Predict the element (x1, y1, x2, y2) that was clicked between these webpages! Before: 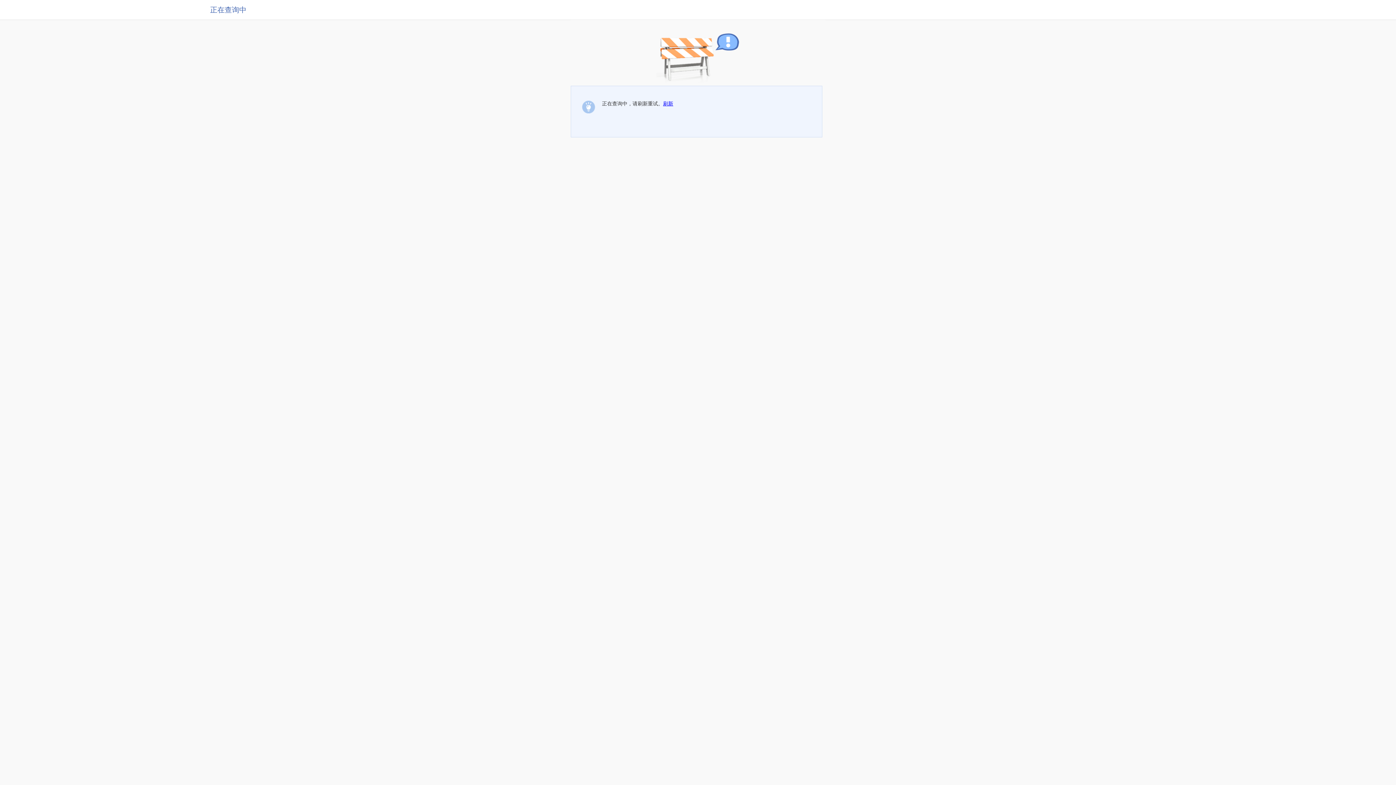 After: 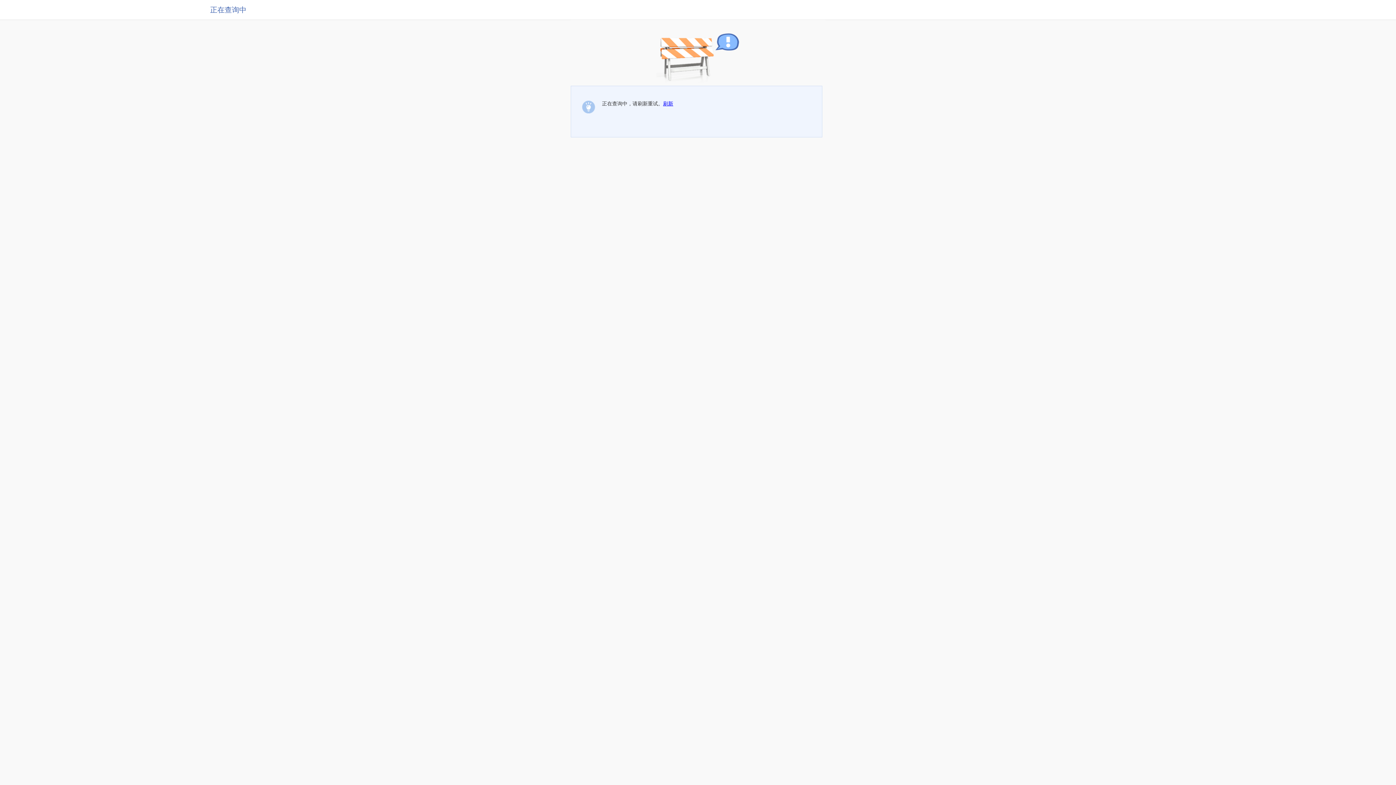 Action: label: 刷新 bbox: (663, 100, 673, 106)